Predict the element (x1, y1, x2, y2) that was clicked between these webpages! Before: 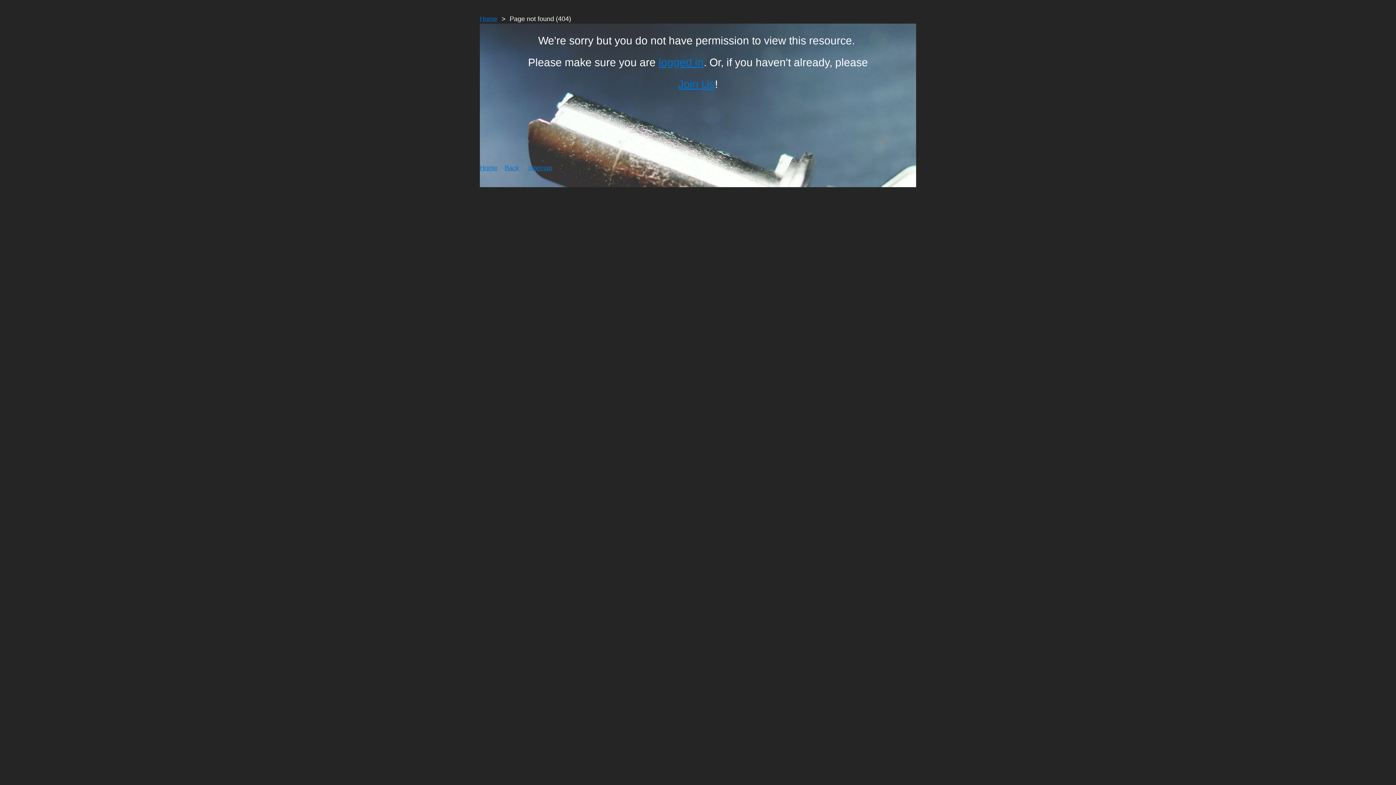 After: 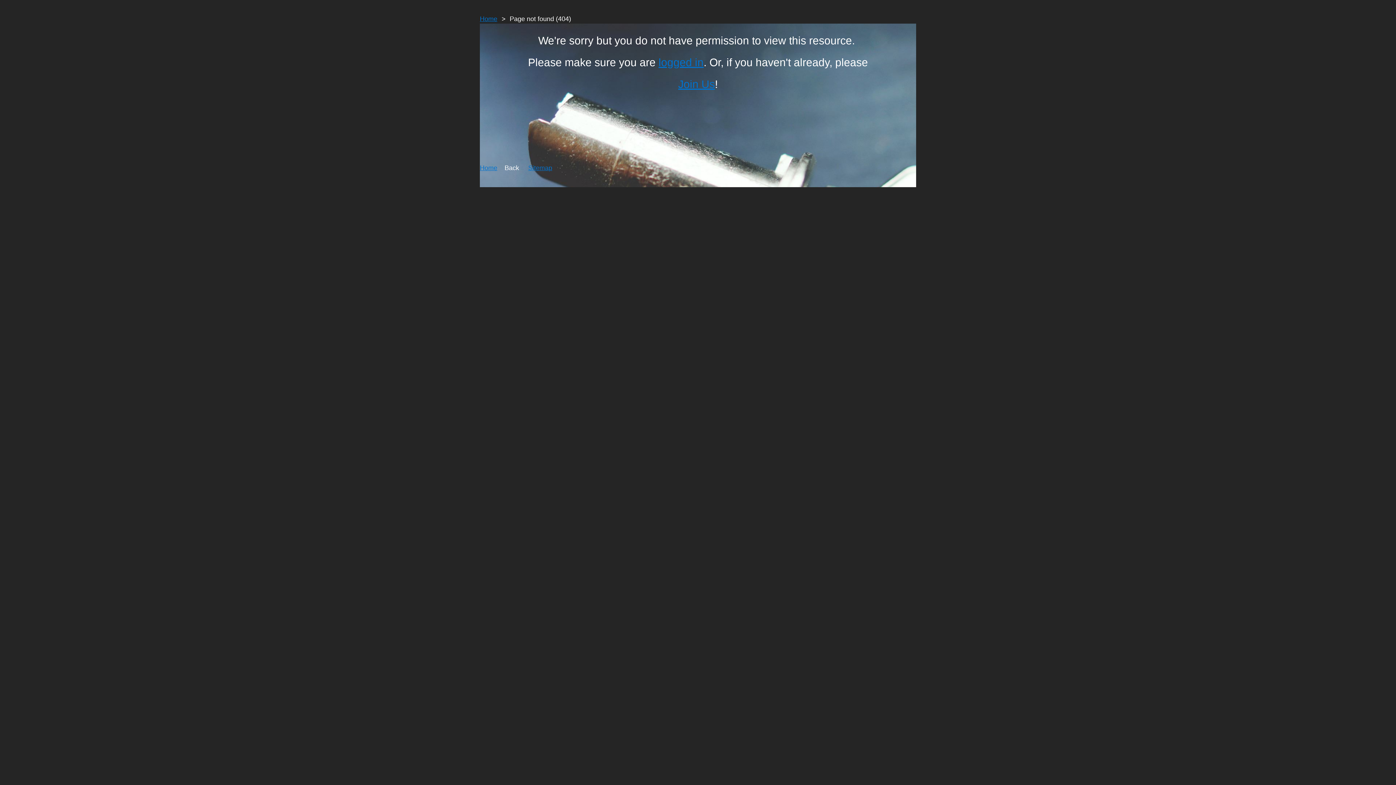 Action: label: Back bbox: (504, 164, 519, 171)